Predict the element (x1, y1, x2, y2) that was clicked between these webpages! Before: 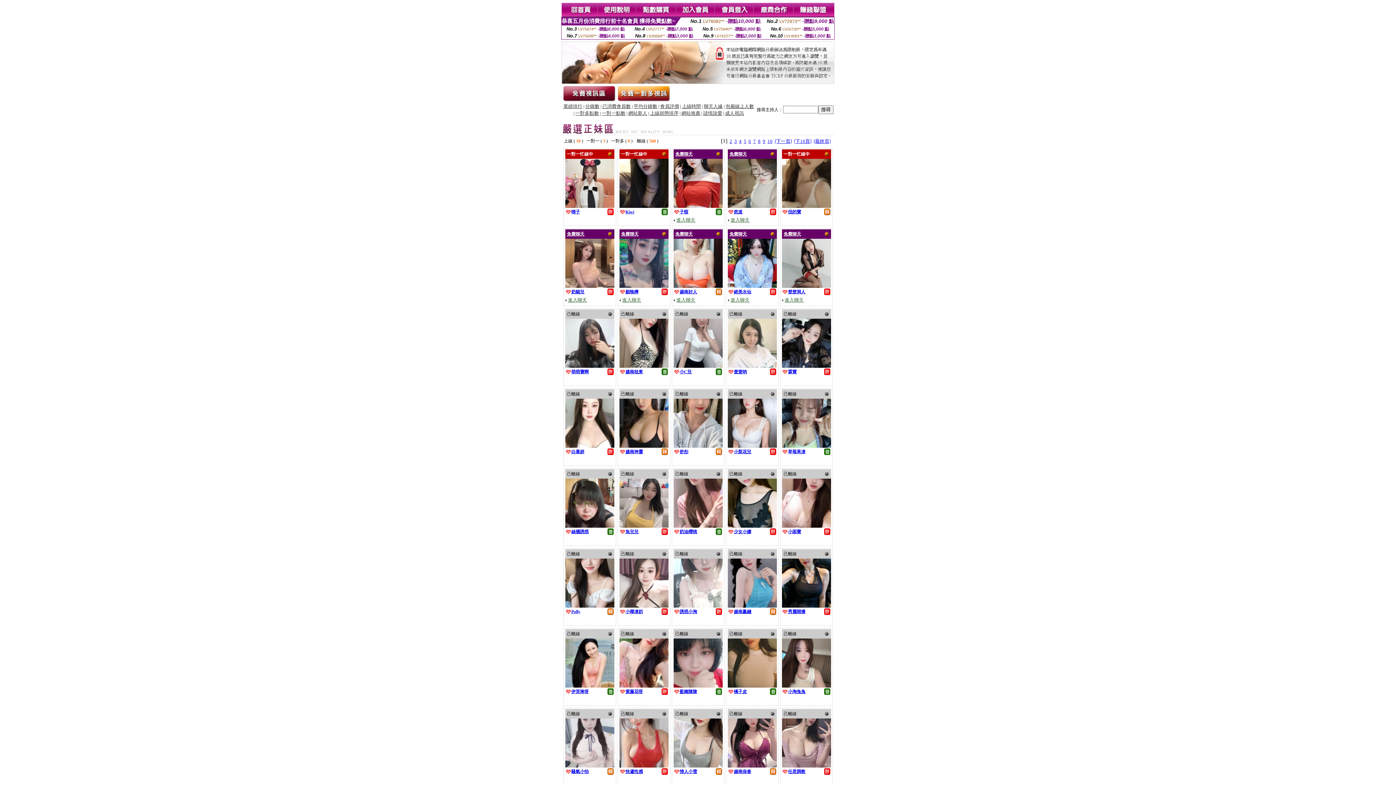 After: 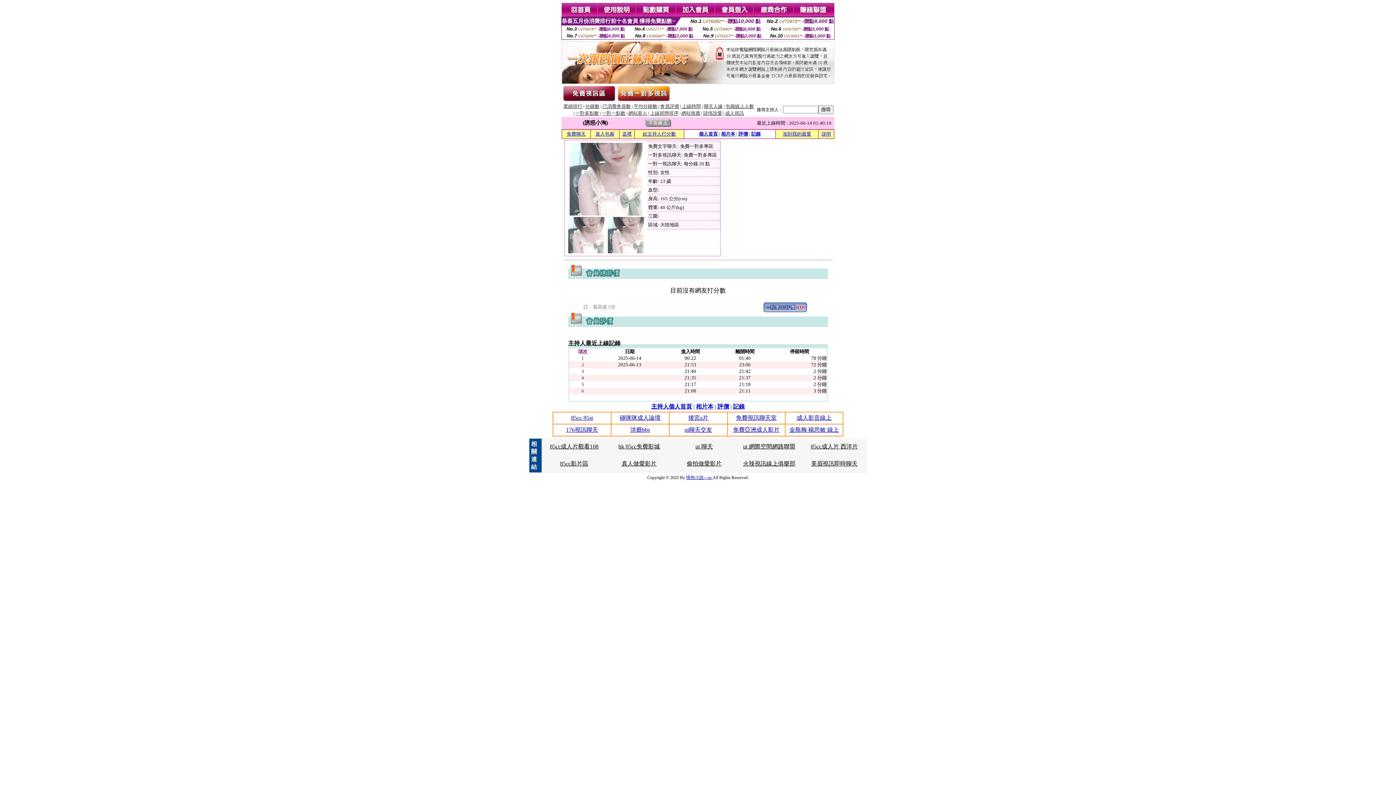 Action: bbox: (679, 608, 697, 614) label: 誘惑小淘